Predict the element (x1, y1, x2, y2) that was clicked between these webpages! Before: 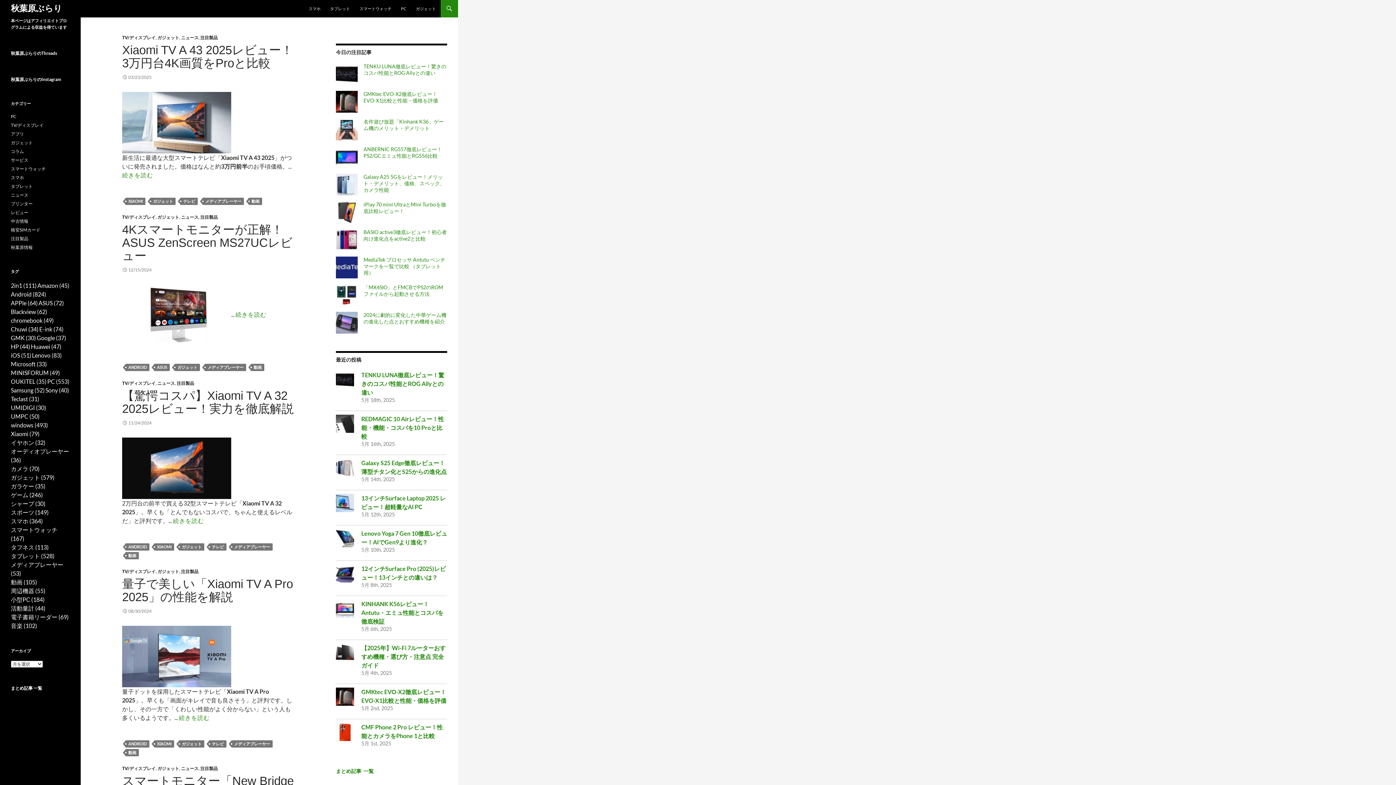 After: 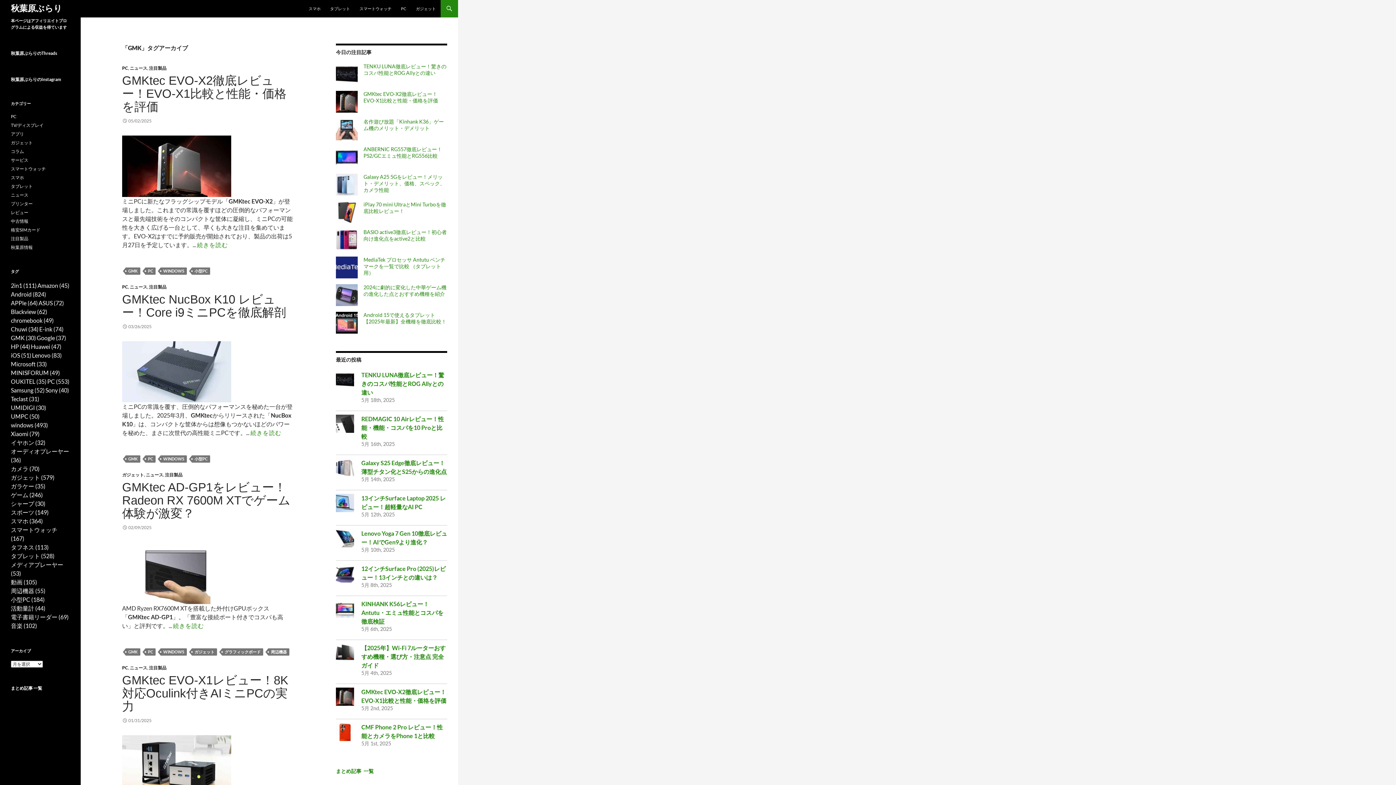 Action: bbox: (10, 333, 36, 342) label: GMK (30個の項目)